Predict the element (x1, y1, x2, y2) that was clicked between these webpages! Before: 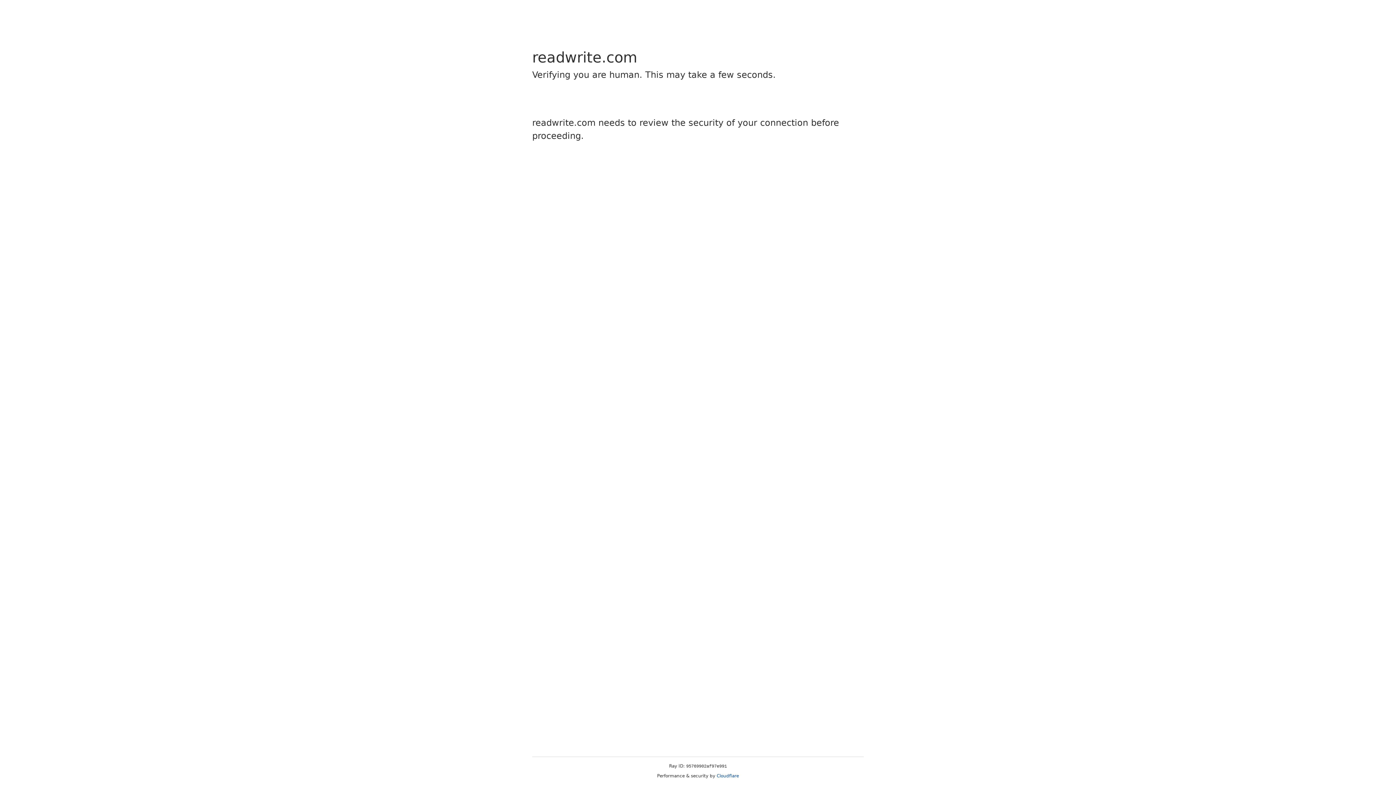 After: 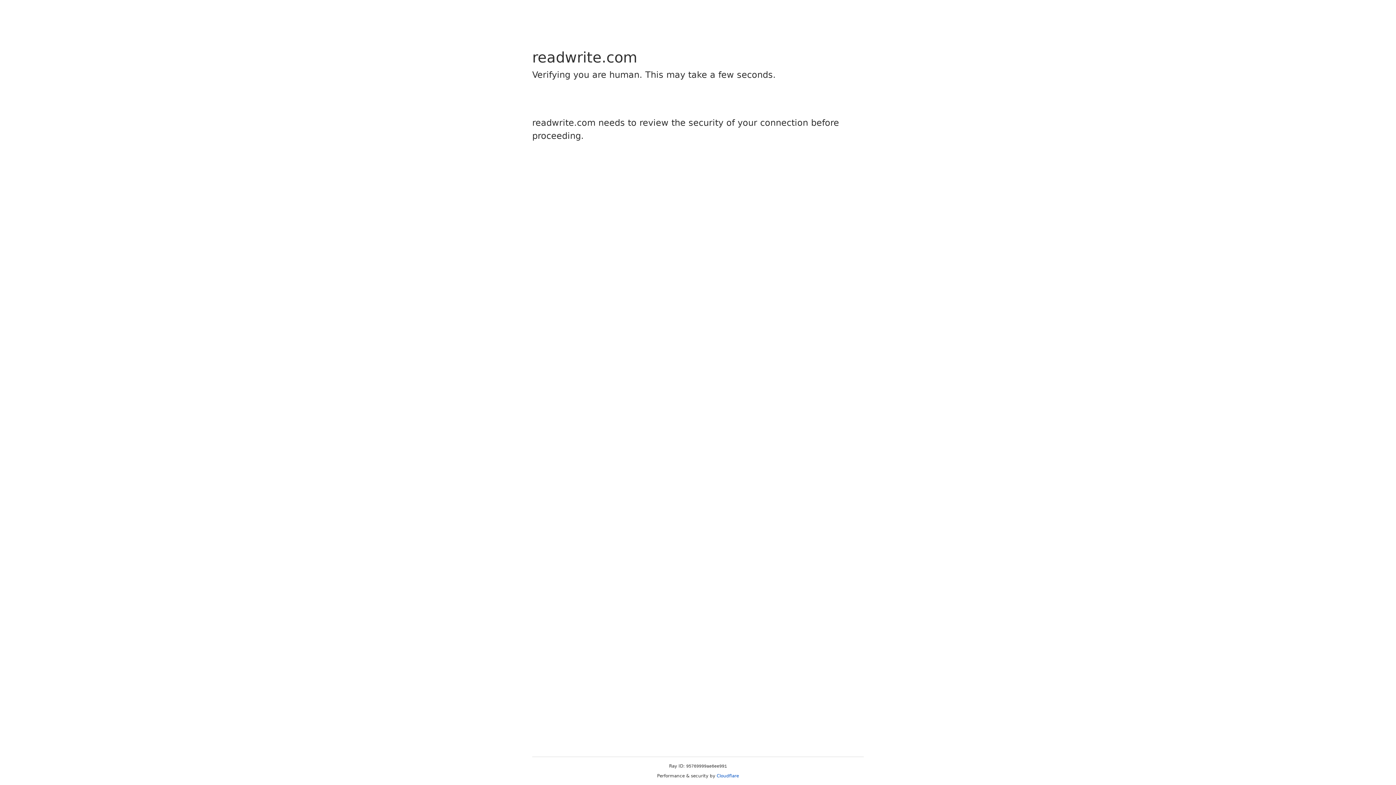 Action: bbox: (716, 773, 739, 778) label: Cloudflare